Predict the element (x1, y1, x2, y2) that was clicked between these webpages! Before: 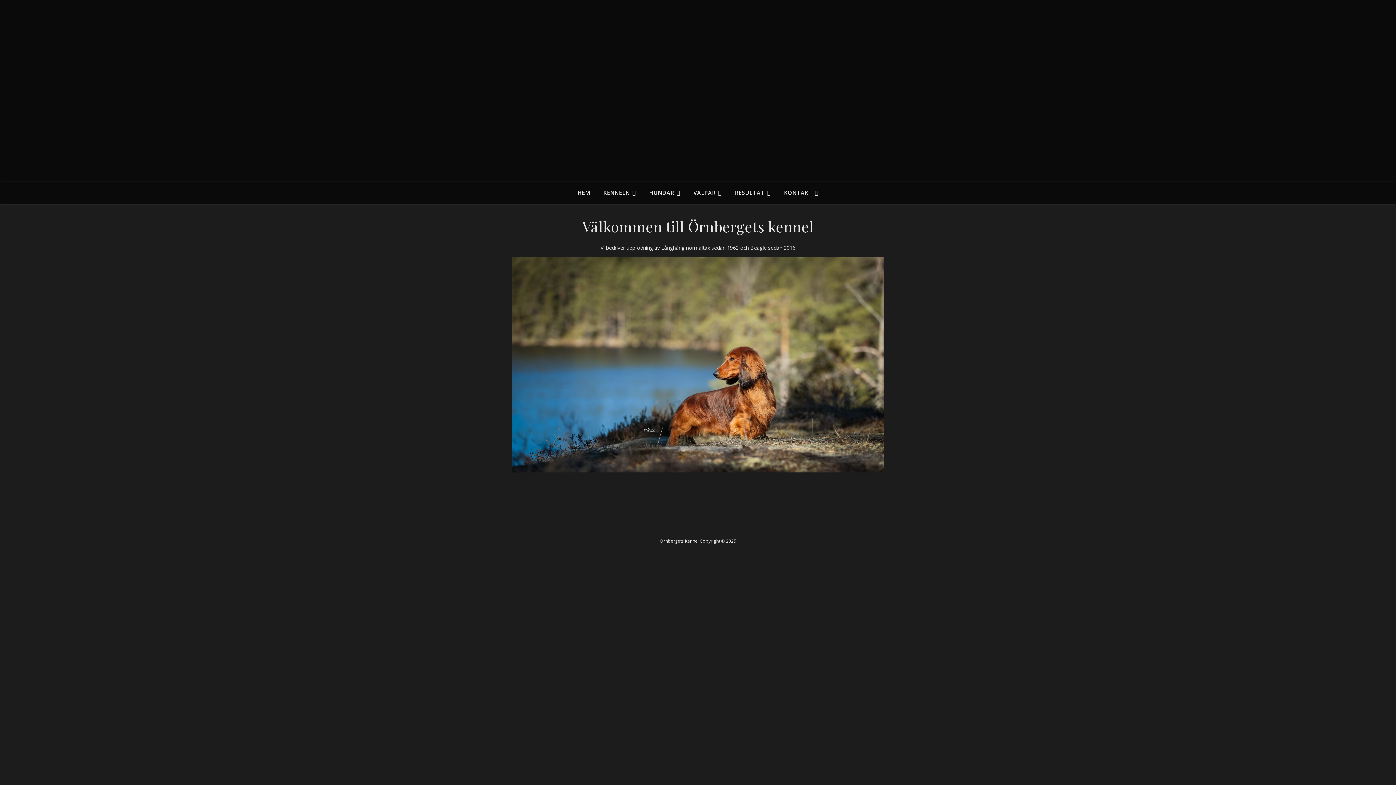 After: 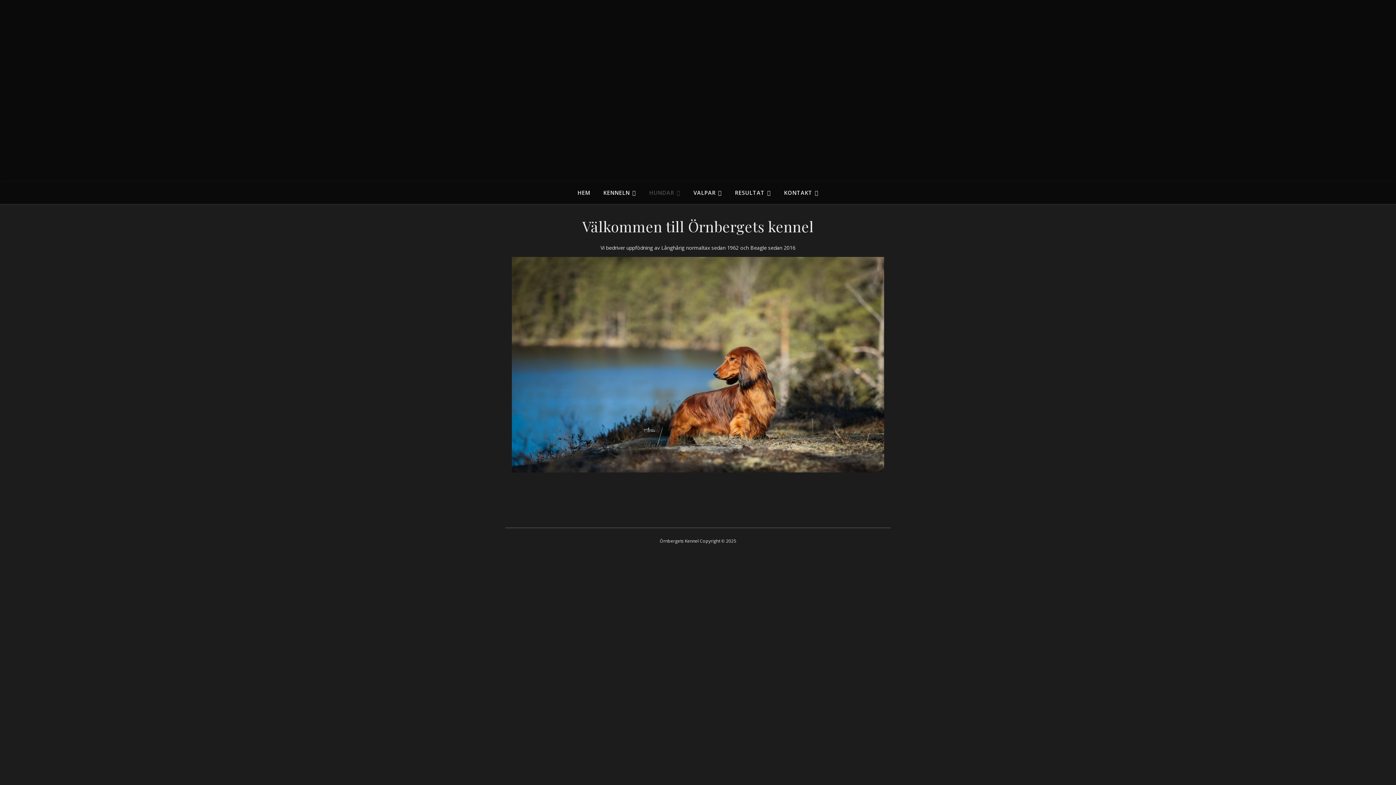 Action: label: HUNDAR bbox: (643, 181, 686, 204)